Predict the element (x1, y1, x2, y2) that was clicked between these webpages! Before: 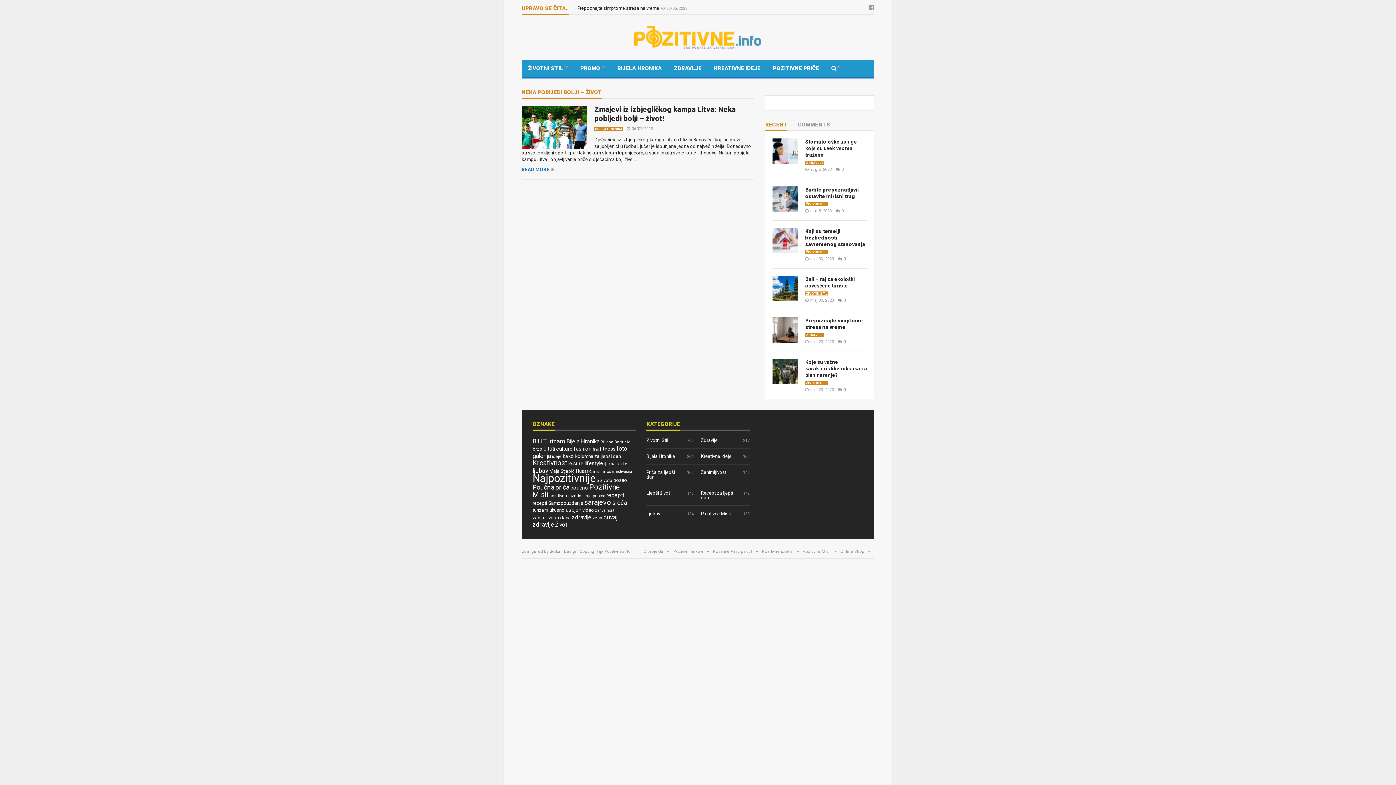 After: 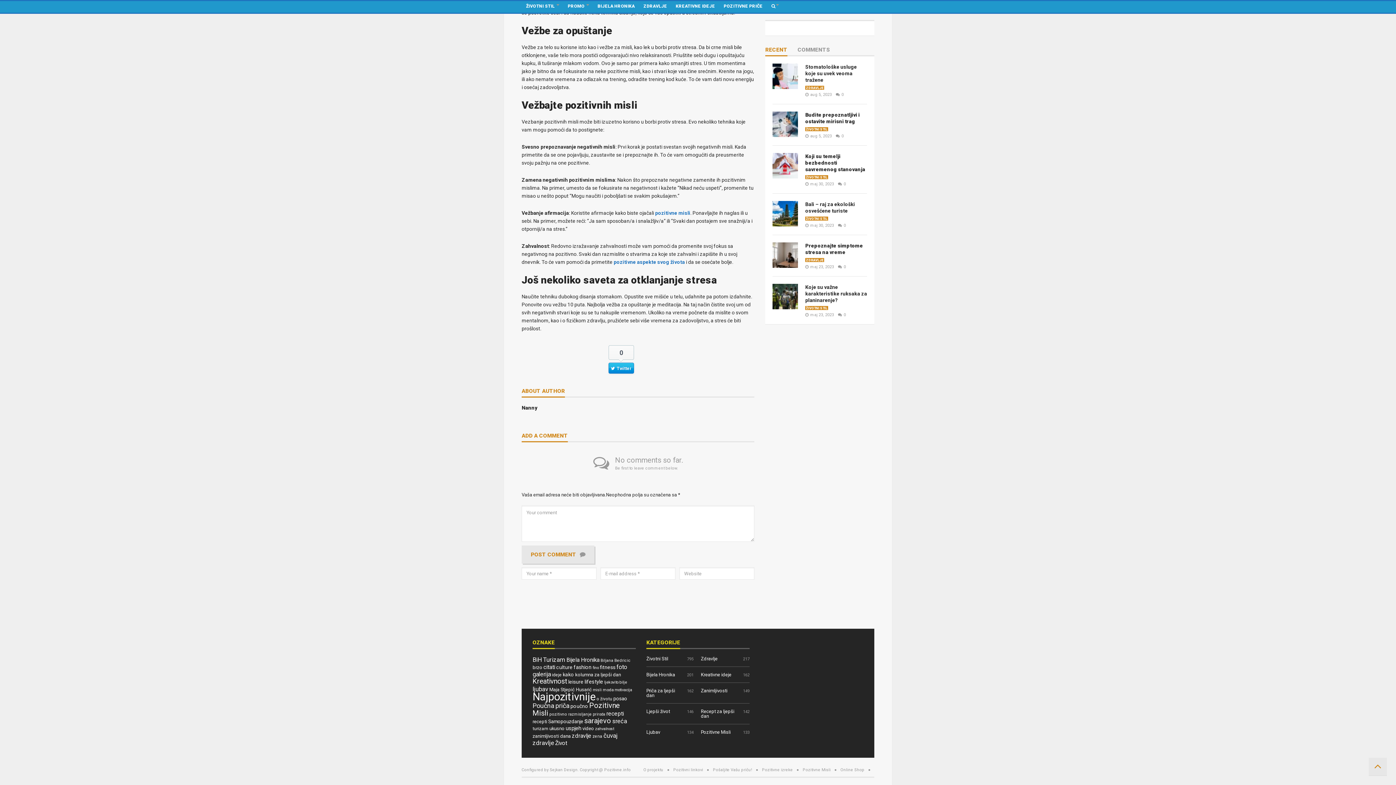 Action: label: 0 bbox: (835, 339, 846, 344)